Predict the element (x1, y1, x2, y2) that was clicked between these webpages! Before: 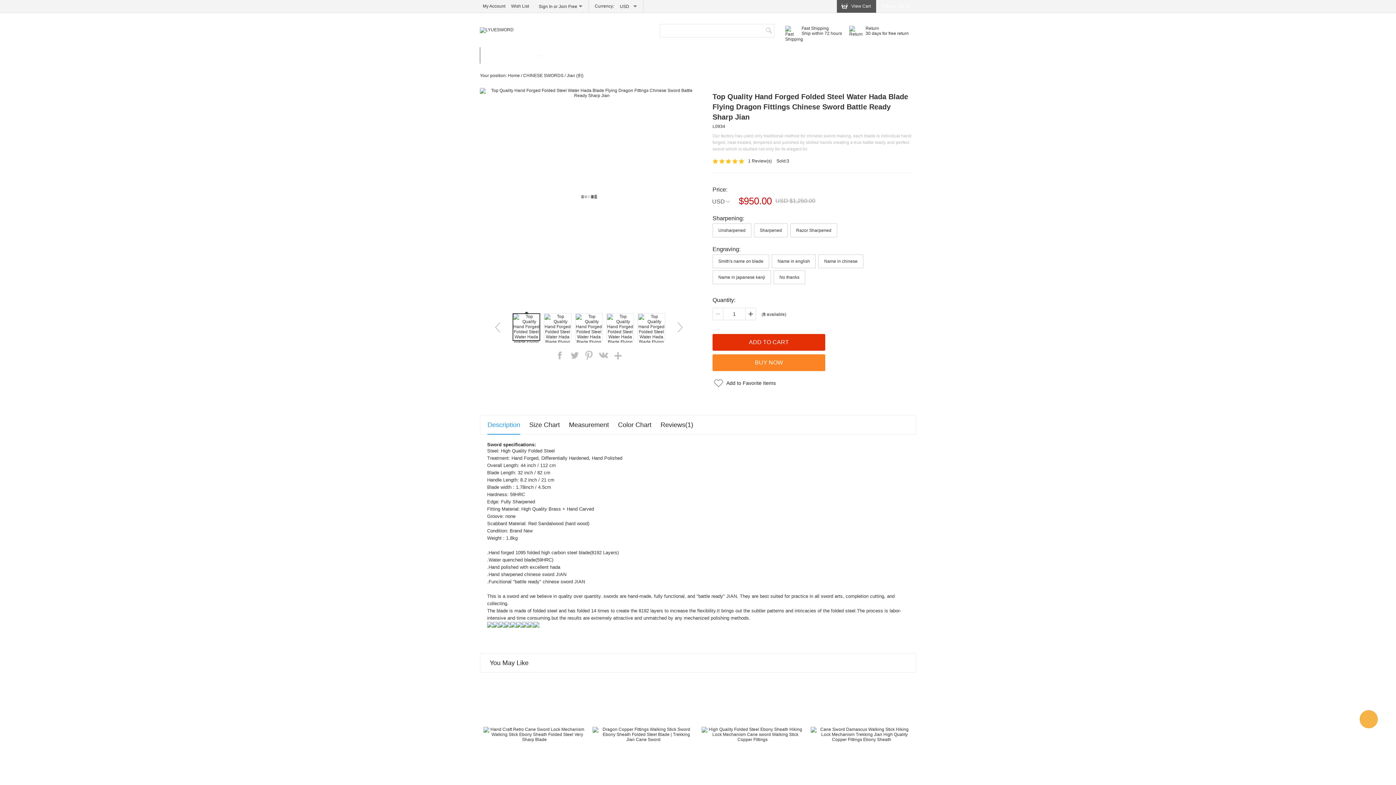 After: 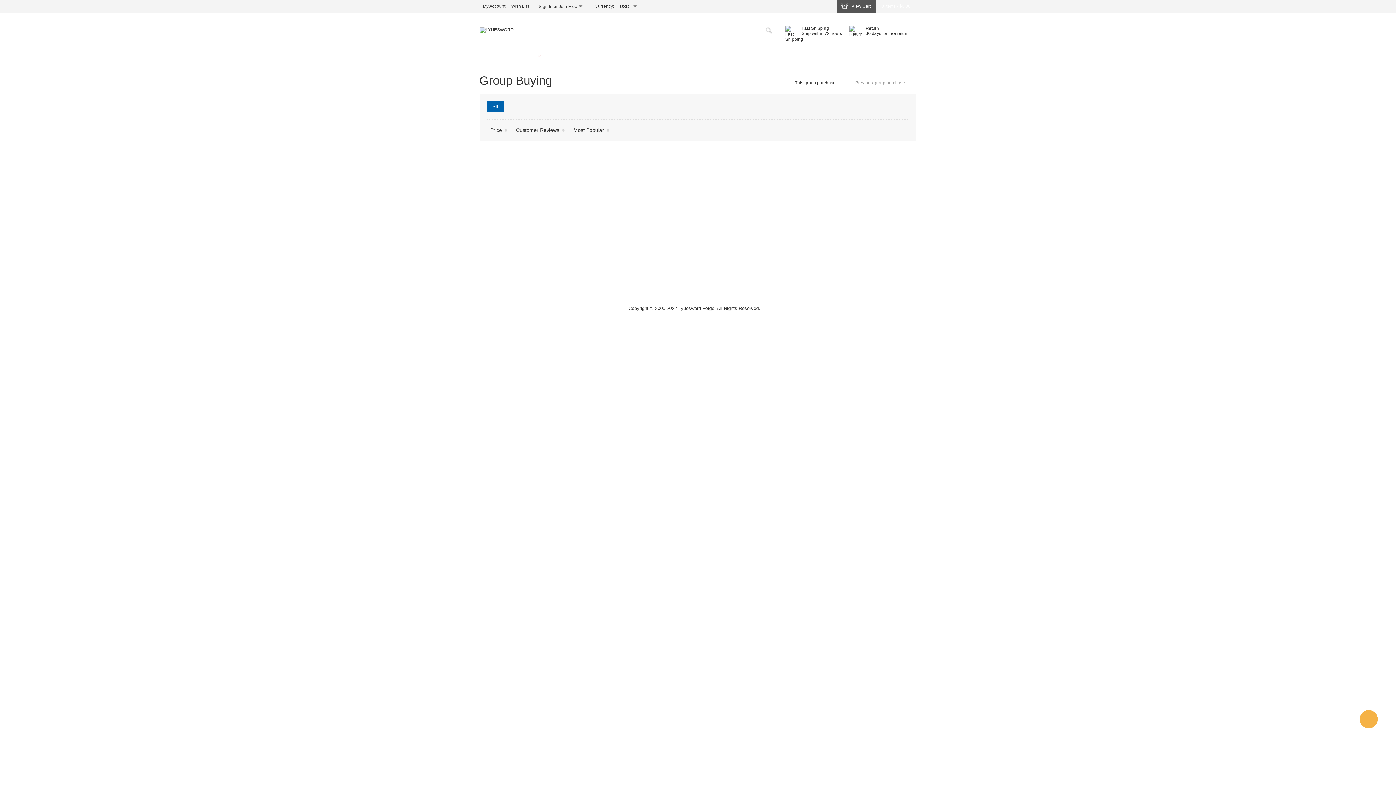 Action: label: Group Purchase bbox: (649, 47, 704, 63)